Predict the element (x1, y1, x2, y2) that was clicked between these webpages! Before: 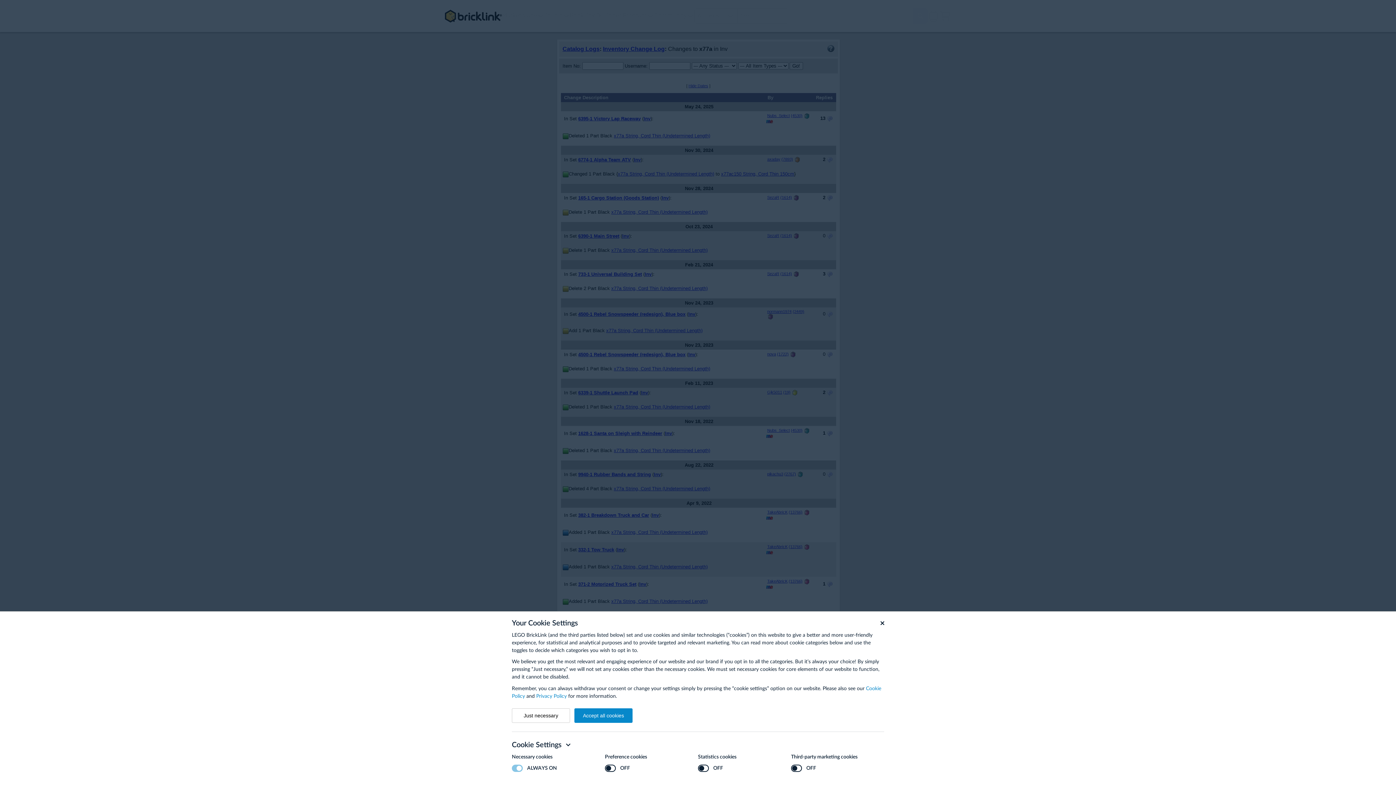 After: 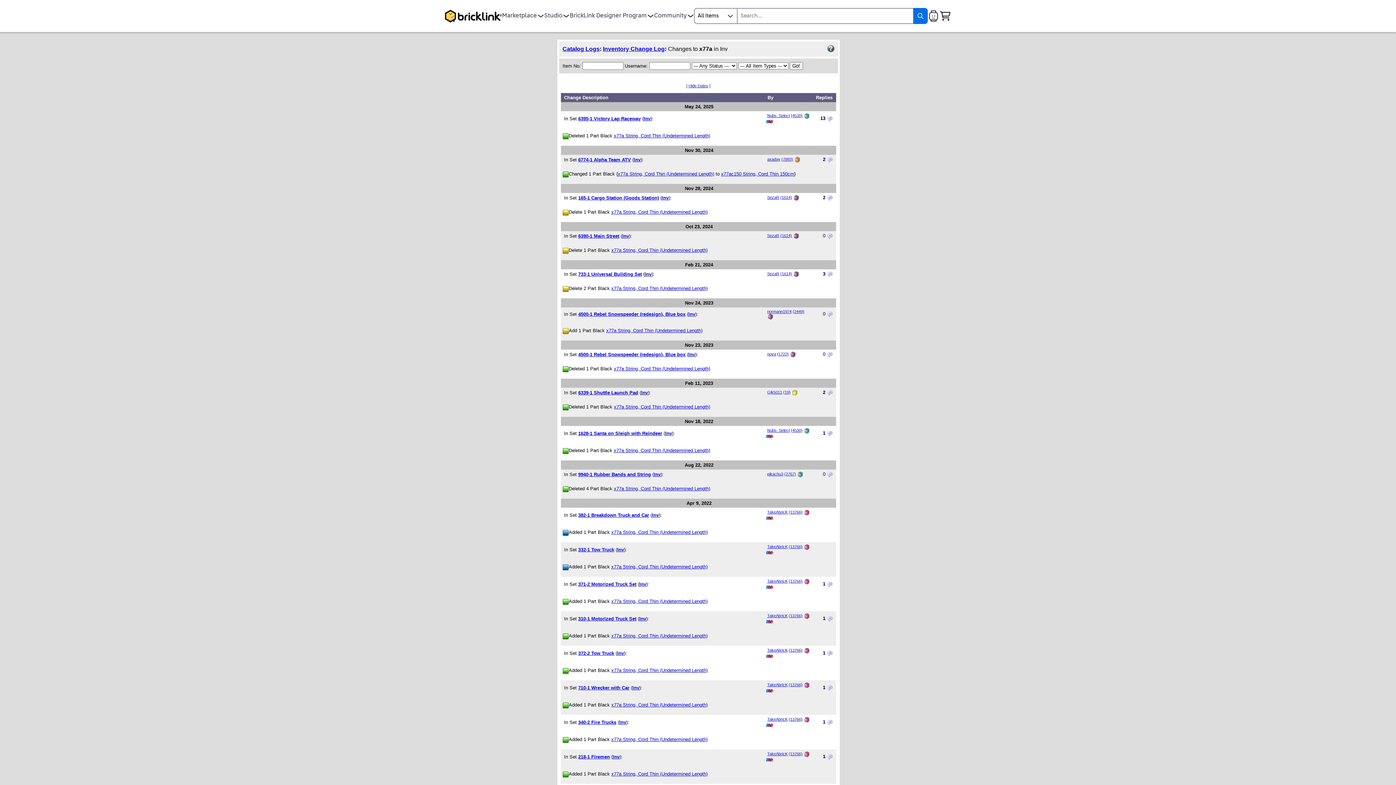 Action: label: Just necessary bbox: (512, 708, 570, 723)